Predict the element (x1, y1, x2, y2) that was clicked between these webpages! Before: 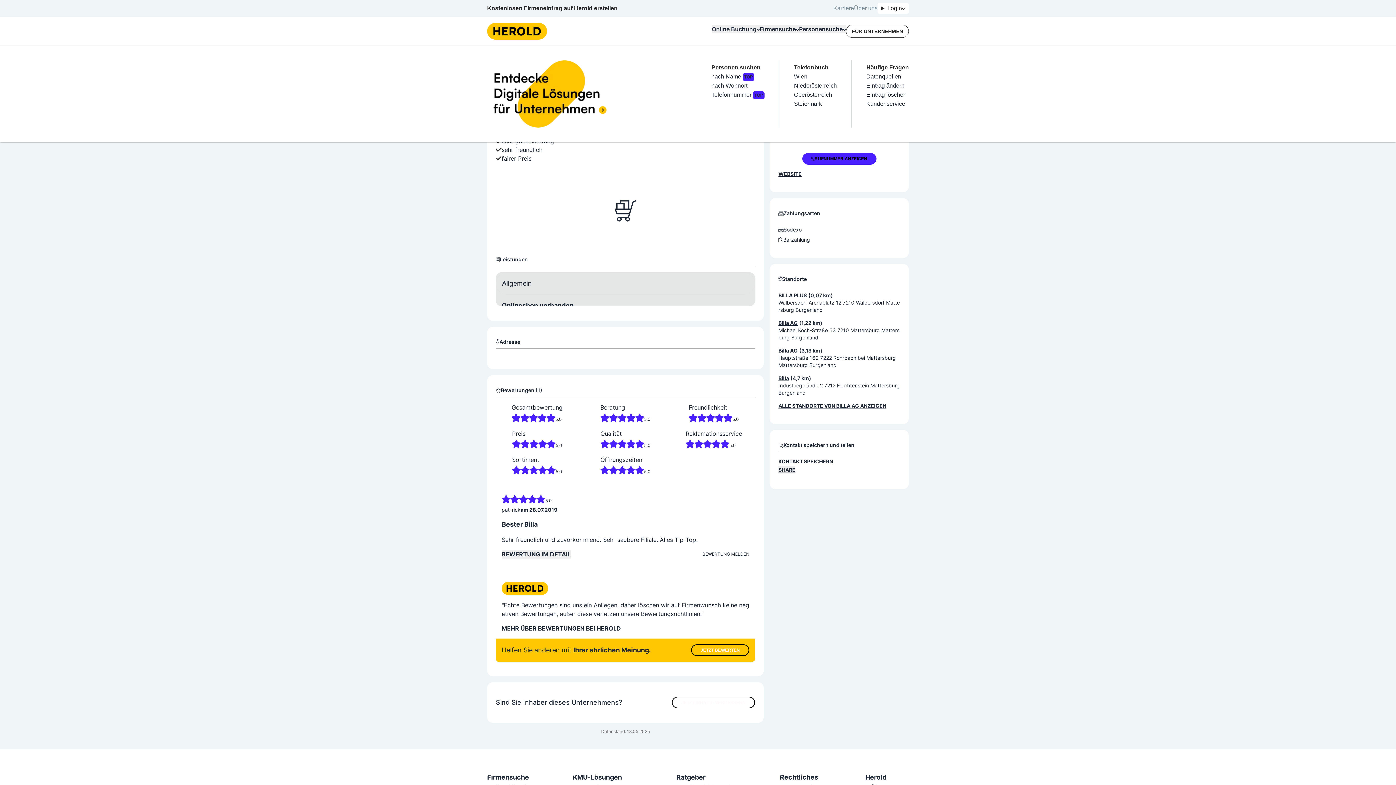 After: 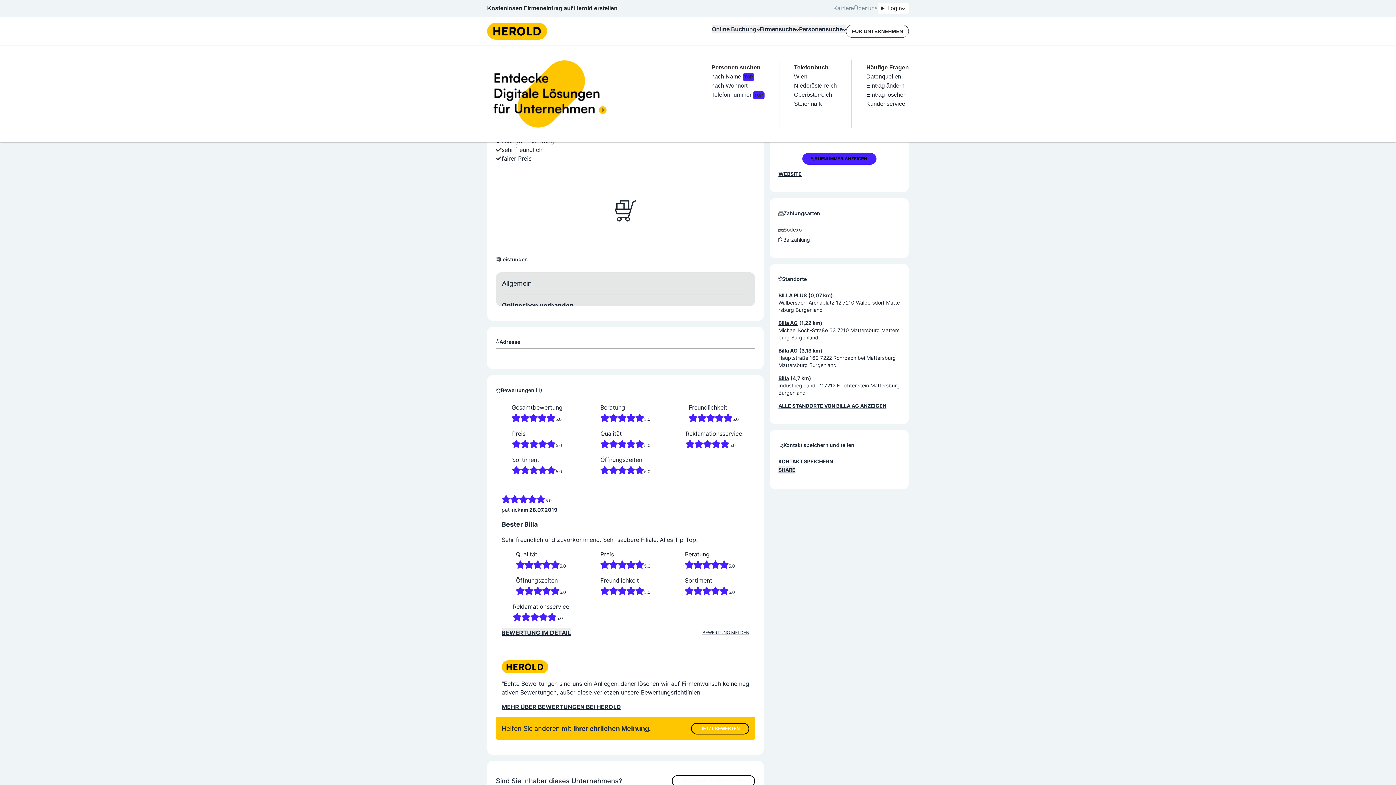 Action: bbox: (501, 550, 570, 558) label: Bewertung im Detail anzeigen